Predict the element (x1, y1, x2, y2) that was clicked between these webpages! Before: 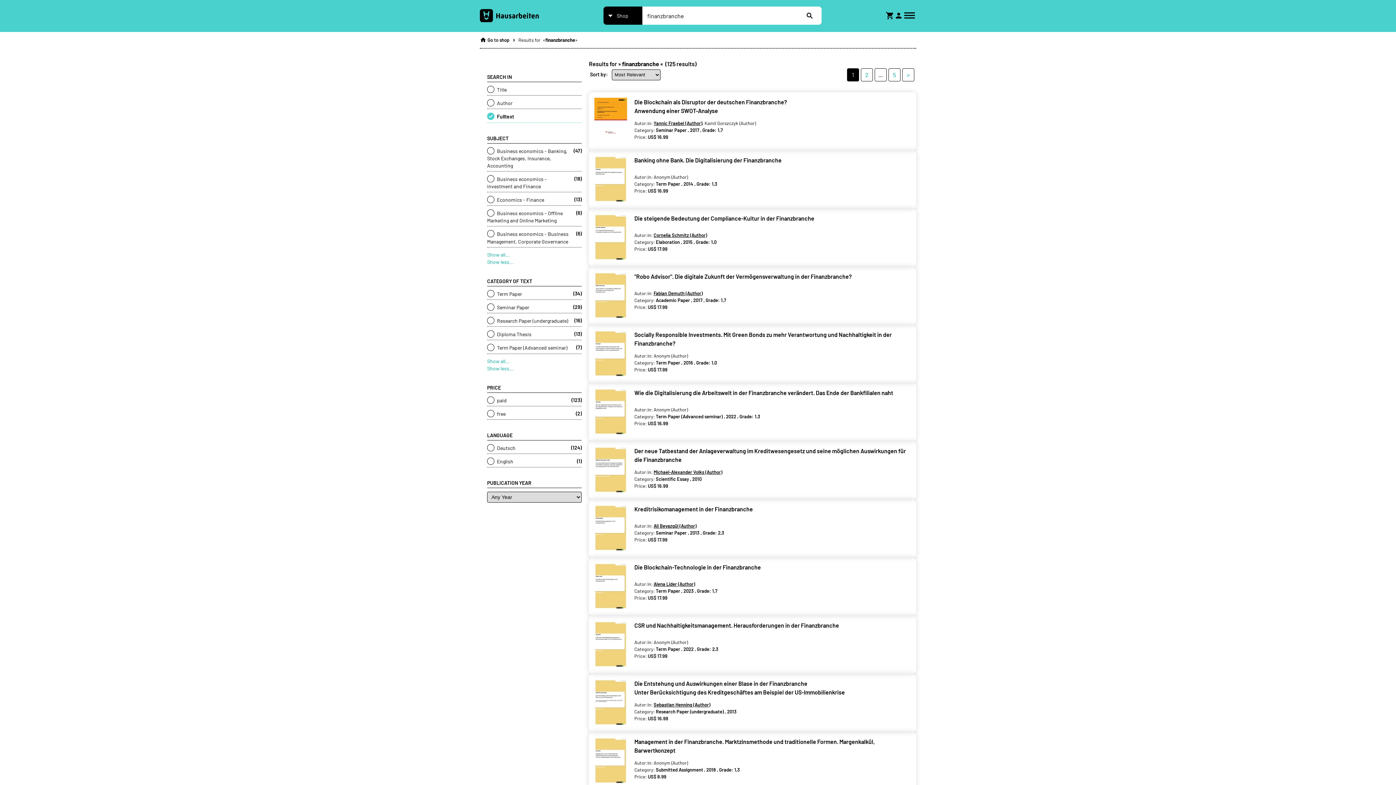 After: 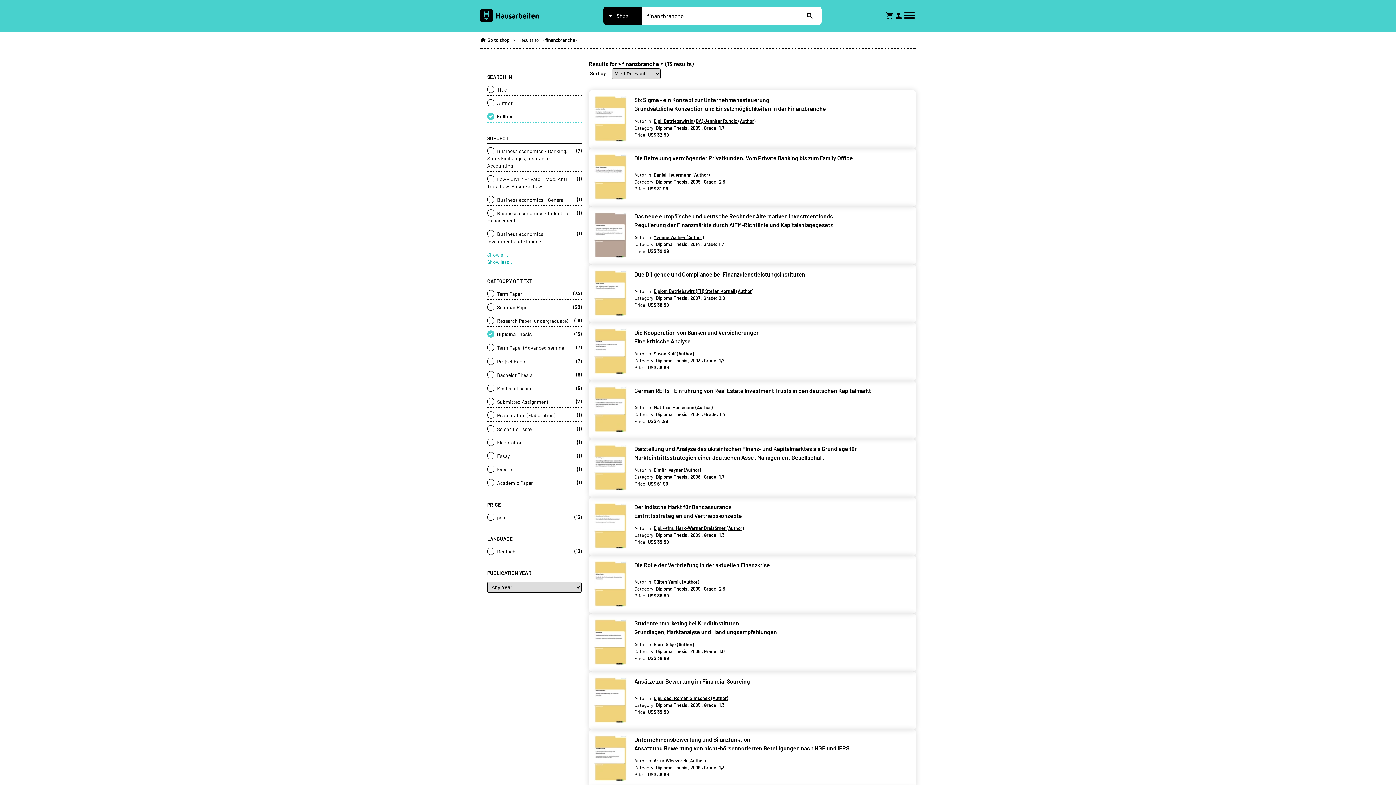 Action: bbox: (487, 330, 581, 338) label:  Diploma Thesis
(13)